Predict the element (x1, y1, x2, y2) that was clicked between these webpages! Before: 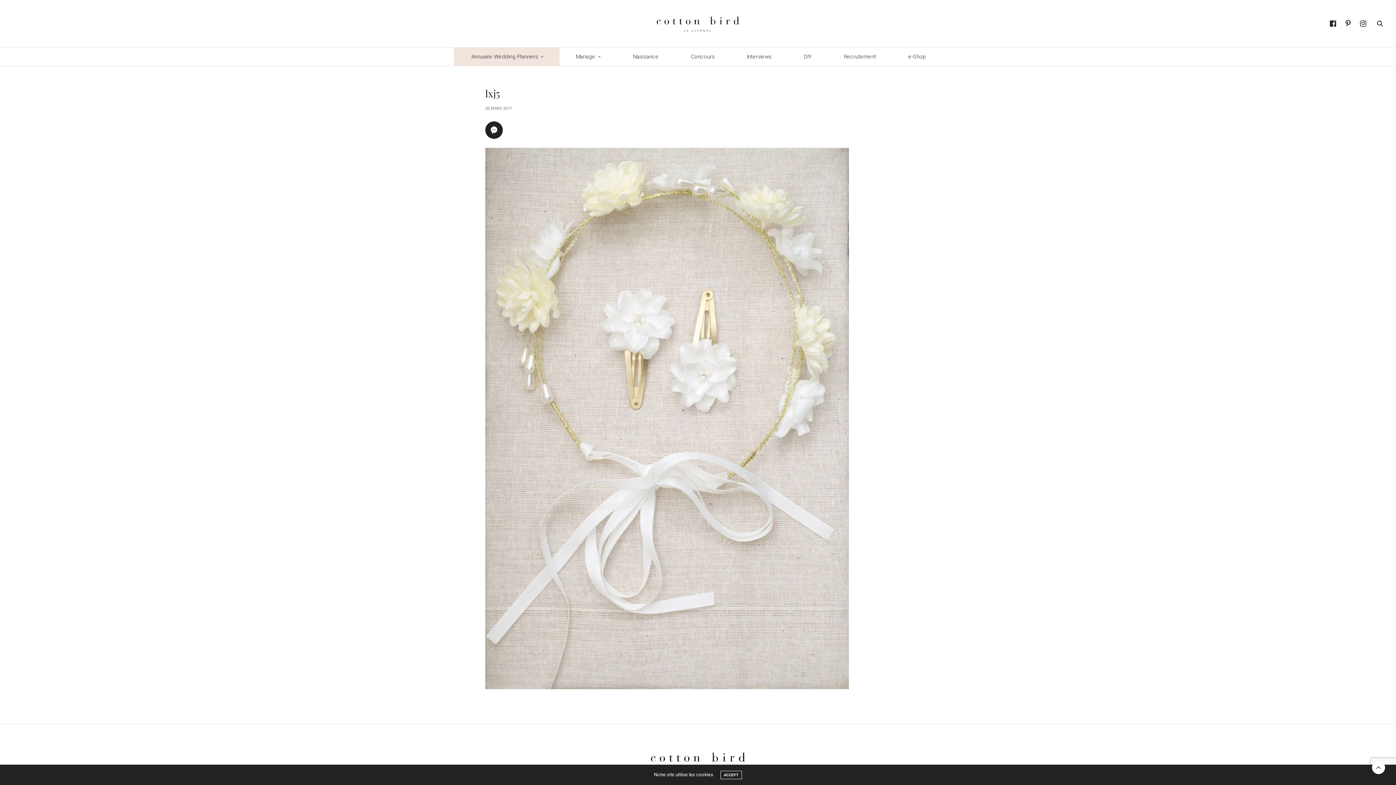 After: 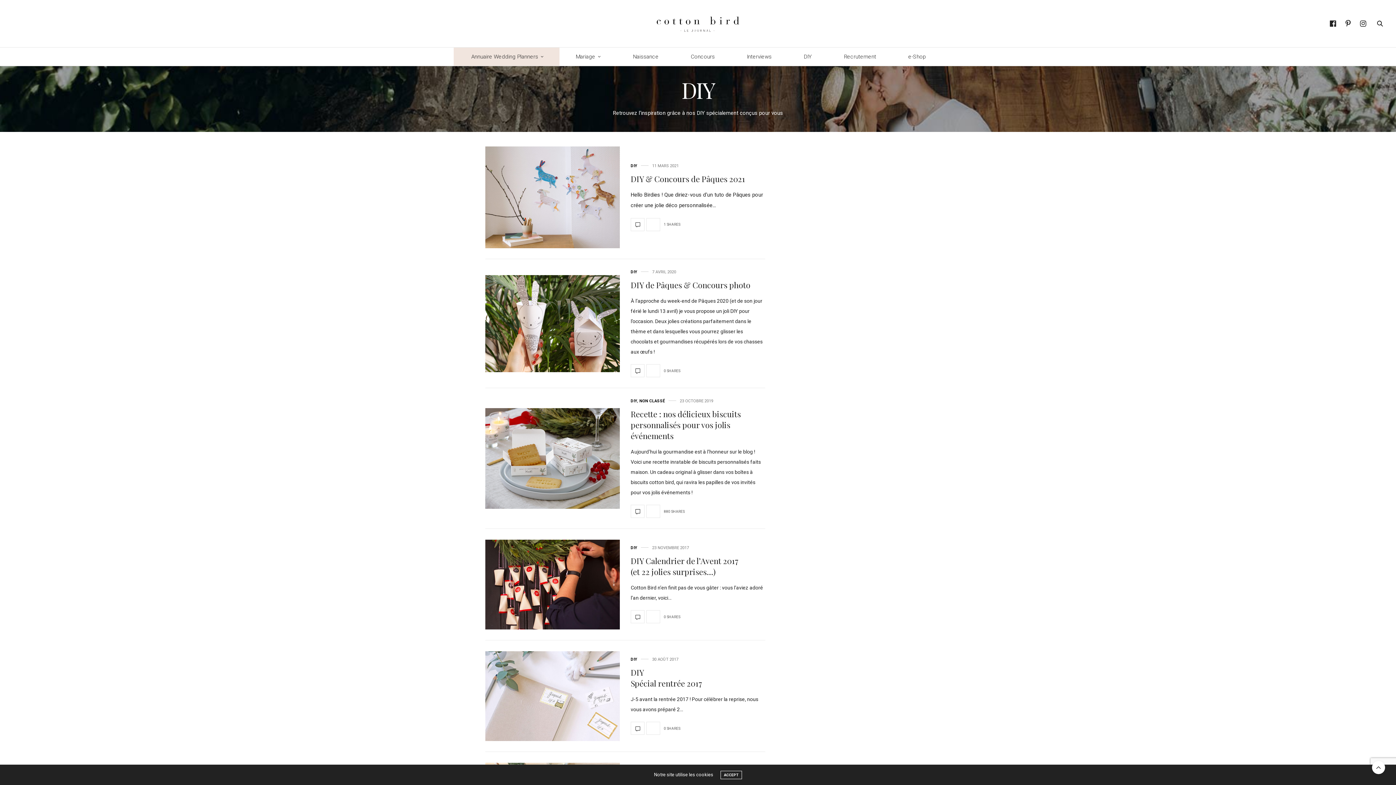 Action: bbox: (803, 47, 811, 65) label: DIY